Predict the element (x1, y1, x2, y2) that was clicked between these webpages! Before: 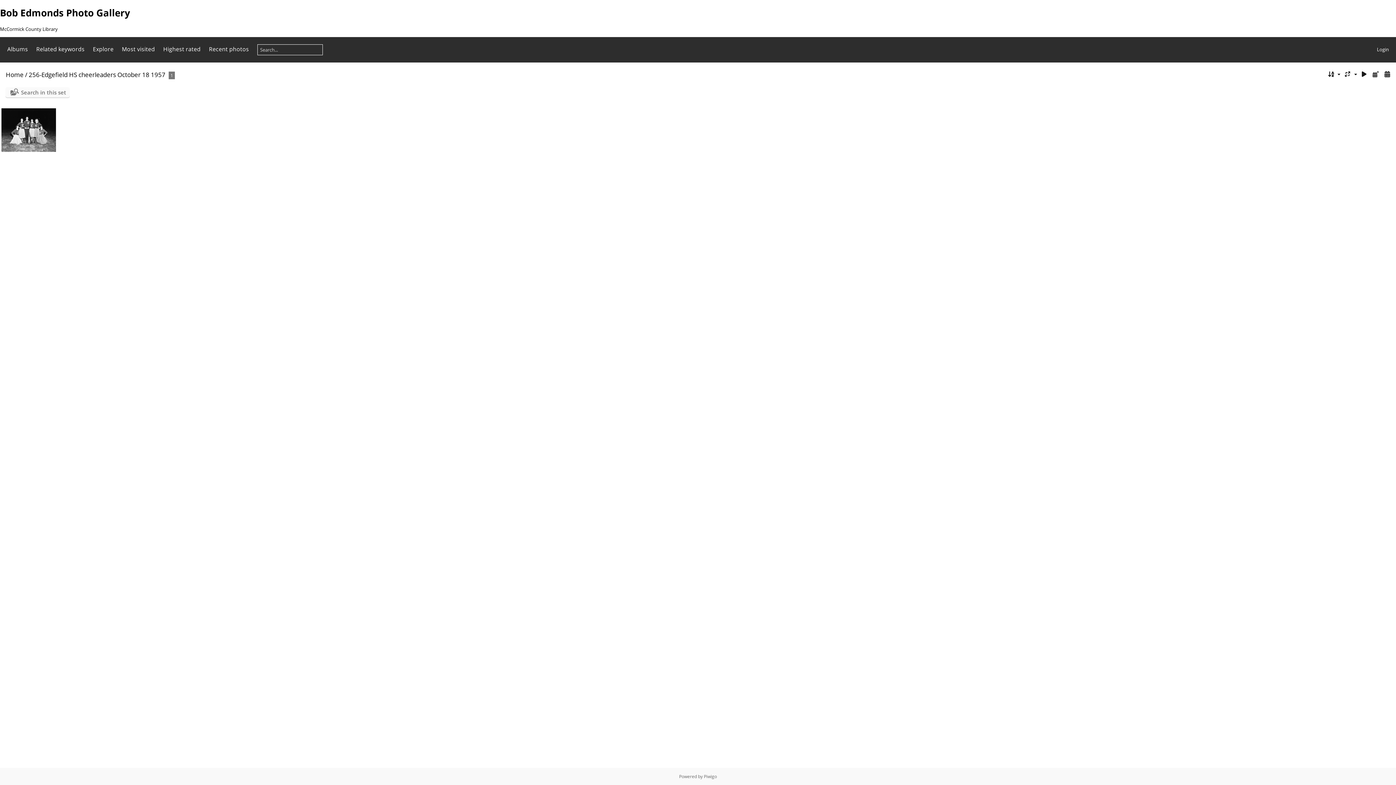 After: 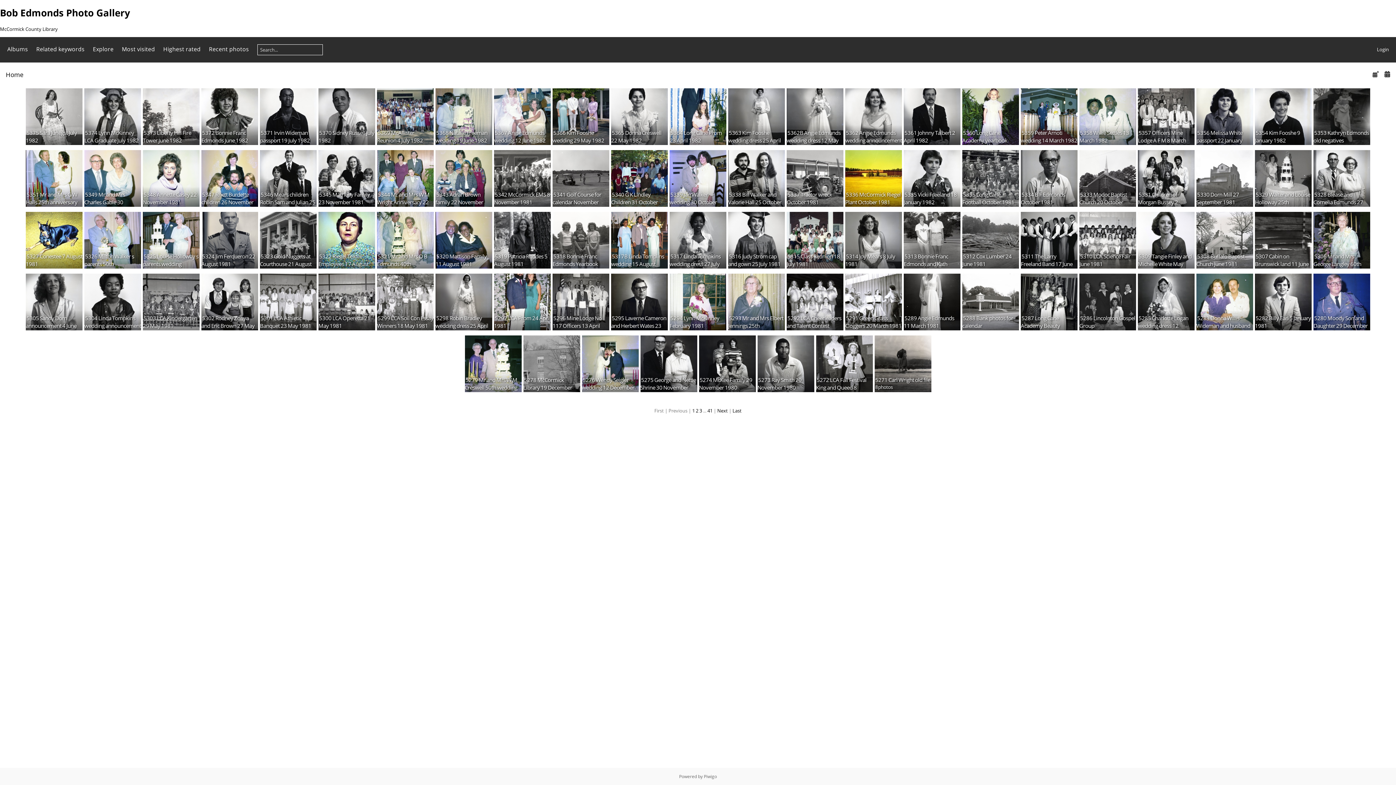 Action: label: Albums bbox: (7, 45, 28, 53)